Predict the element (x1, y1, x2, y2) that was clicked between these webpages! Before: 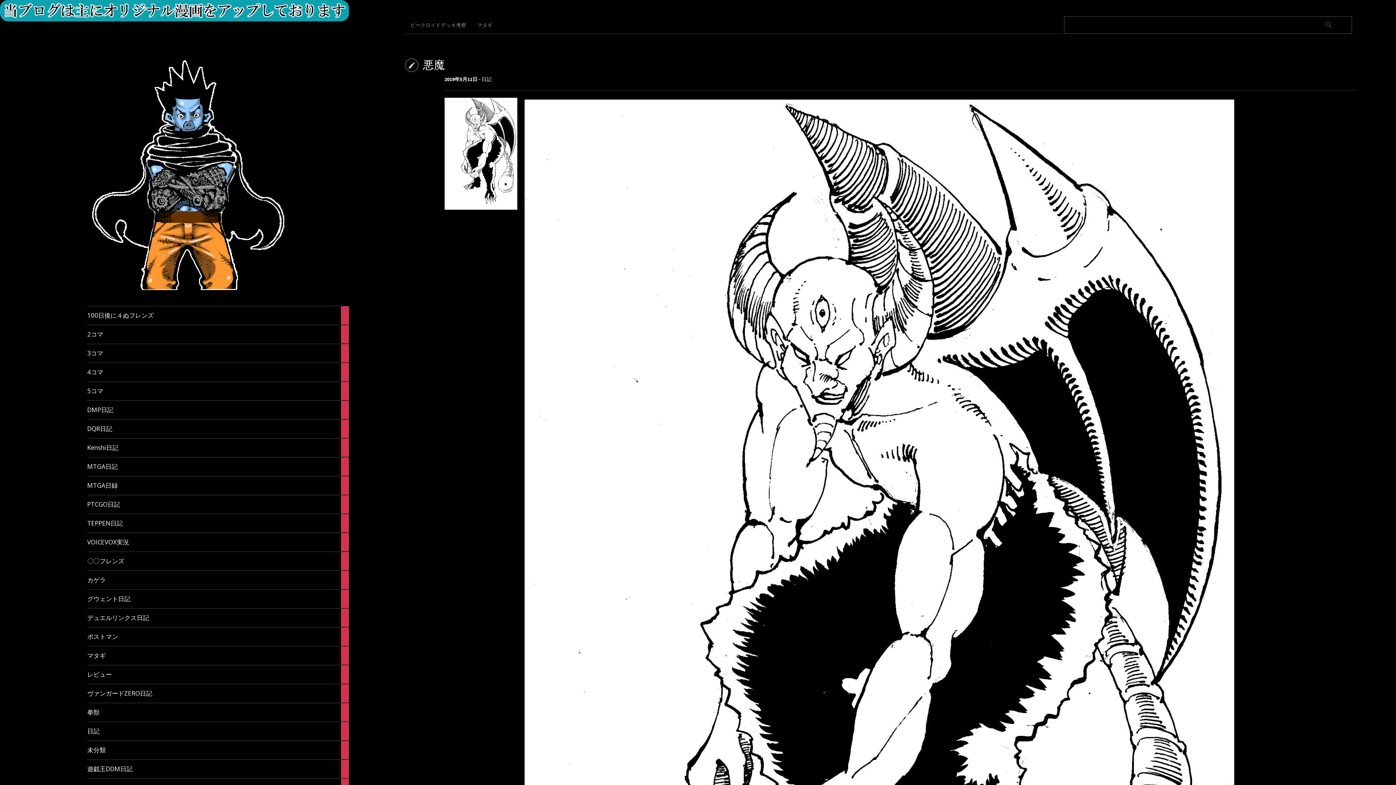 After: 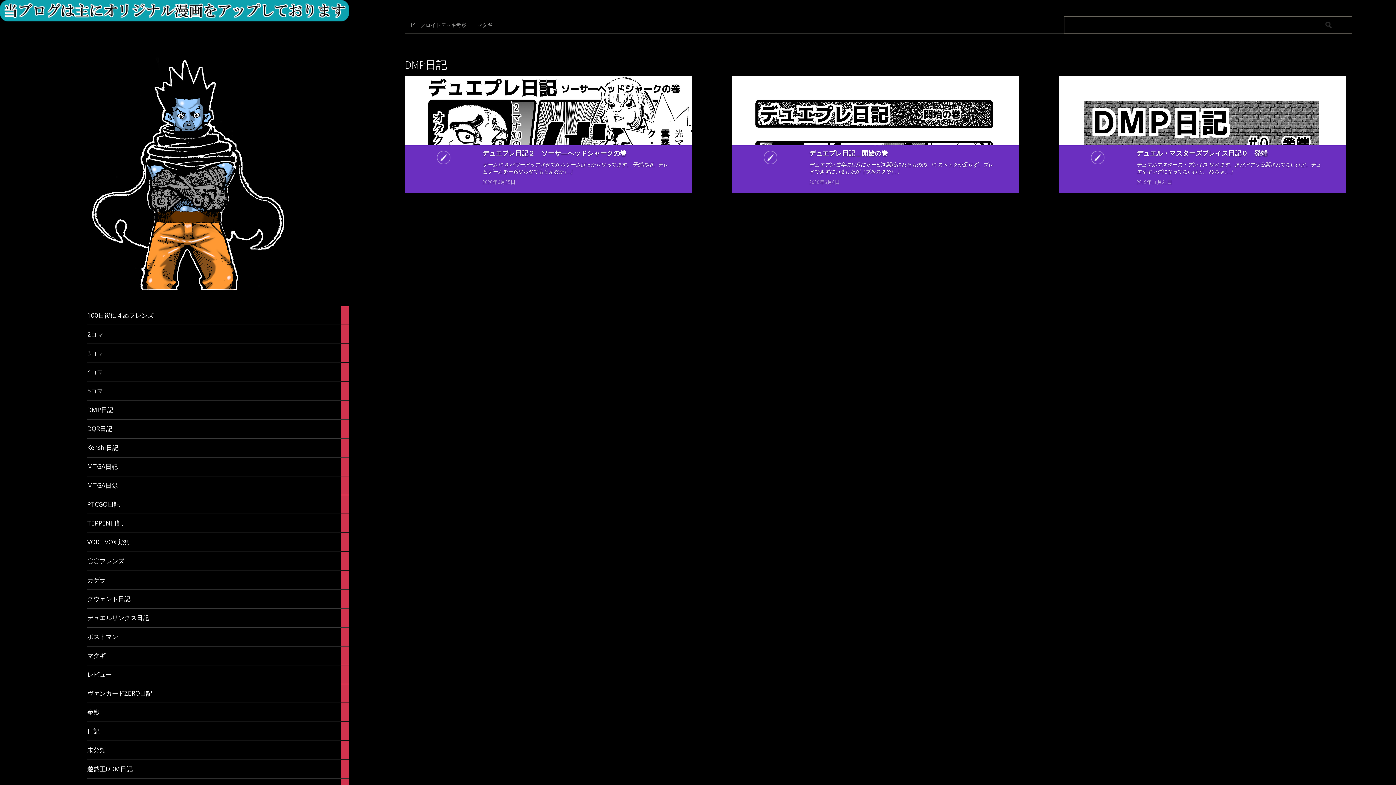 Action: label: DMP日記	

3

articles bbox: (87, 400, 349, 419)